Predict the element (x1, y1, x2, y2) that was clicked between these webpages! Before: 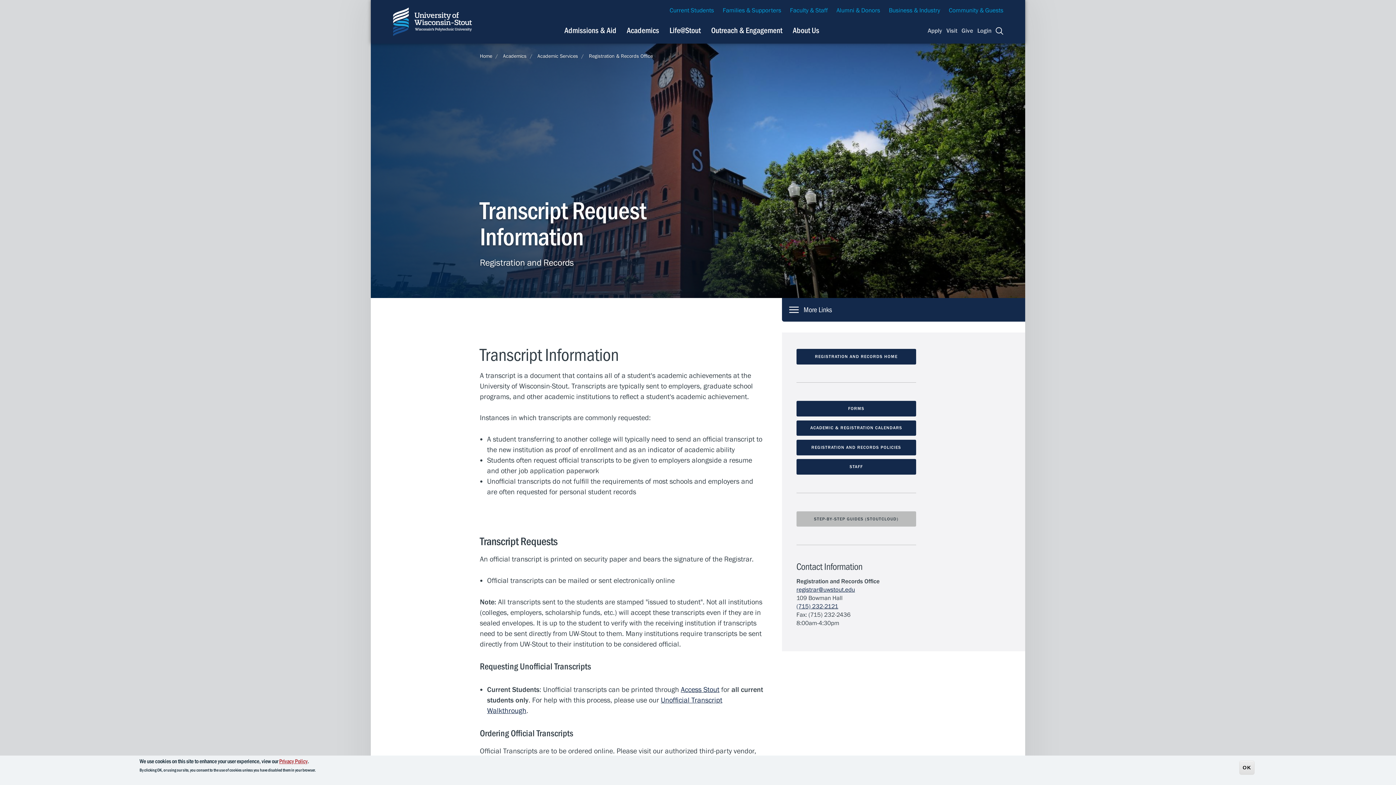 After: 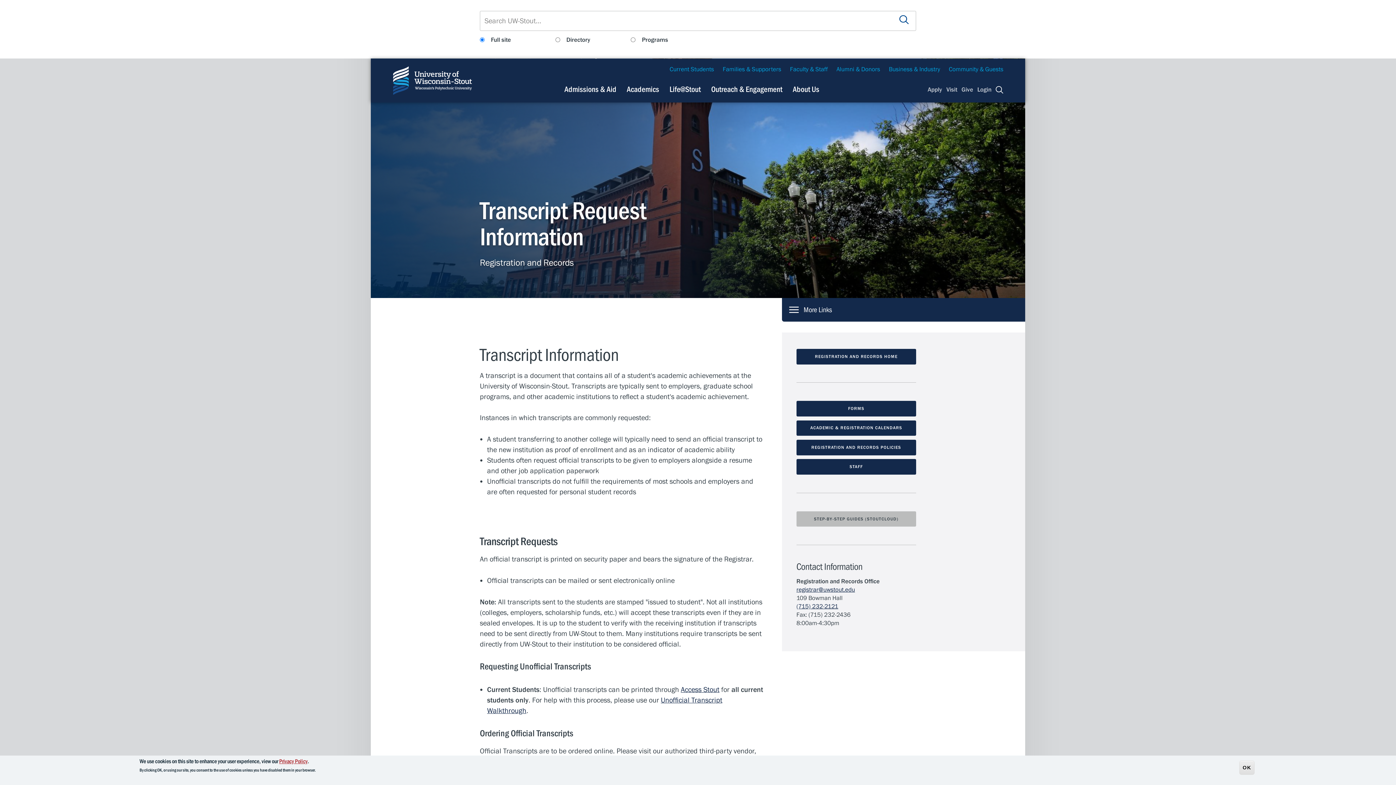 Action: bbox: (996, 27, 1003, 35) label: Search